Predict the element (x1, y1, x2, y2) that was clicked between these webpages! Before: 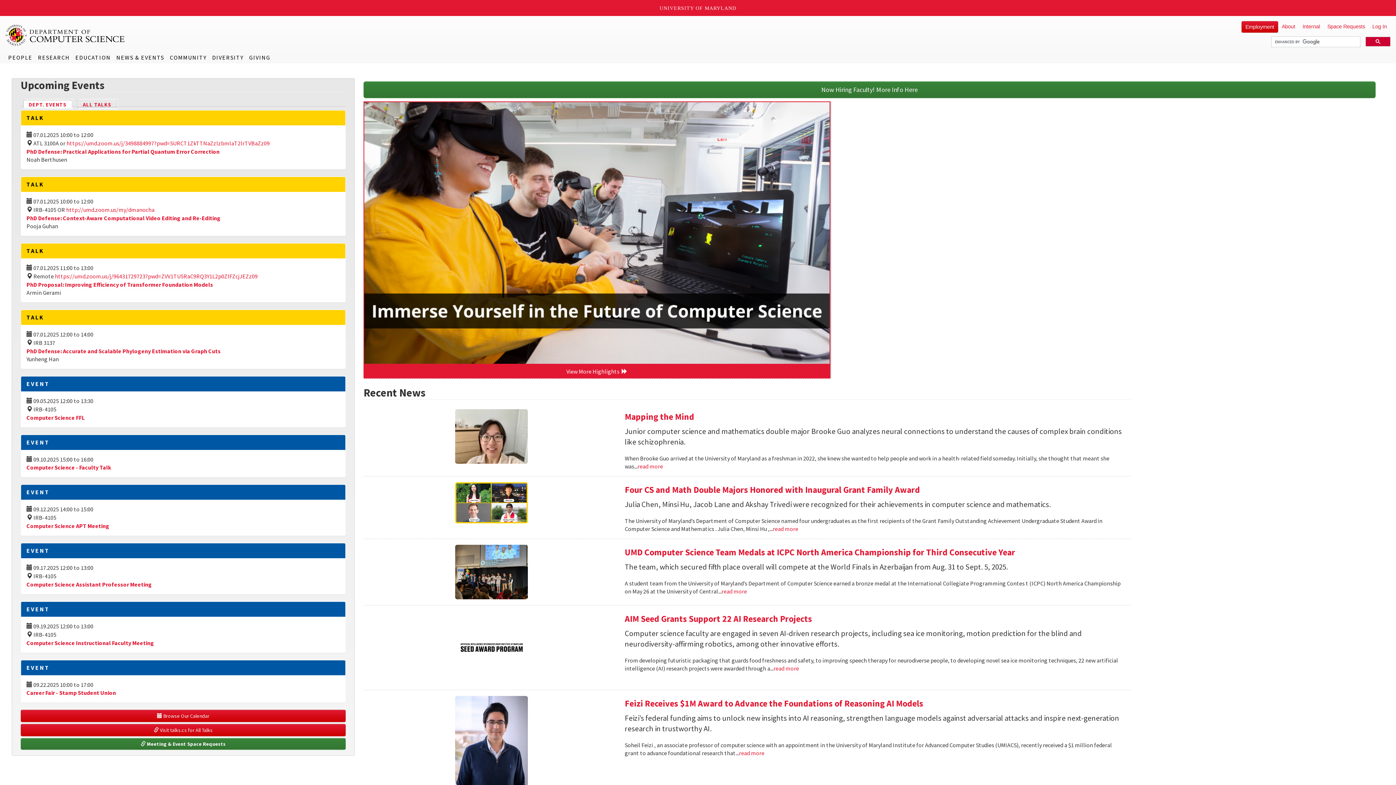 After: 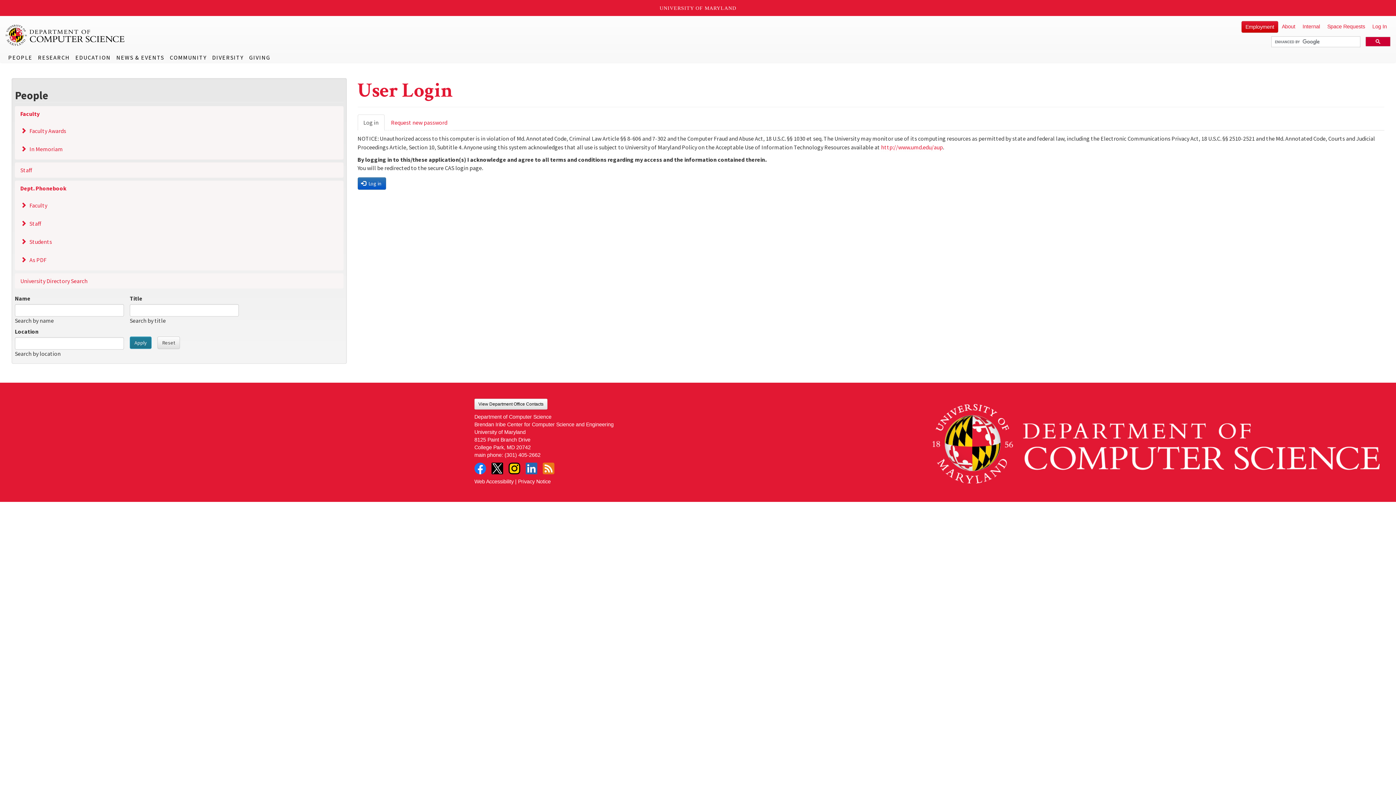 Action: bbox: (1369, 21, 1390, 32) label: Log In